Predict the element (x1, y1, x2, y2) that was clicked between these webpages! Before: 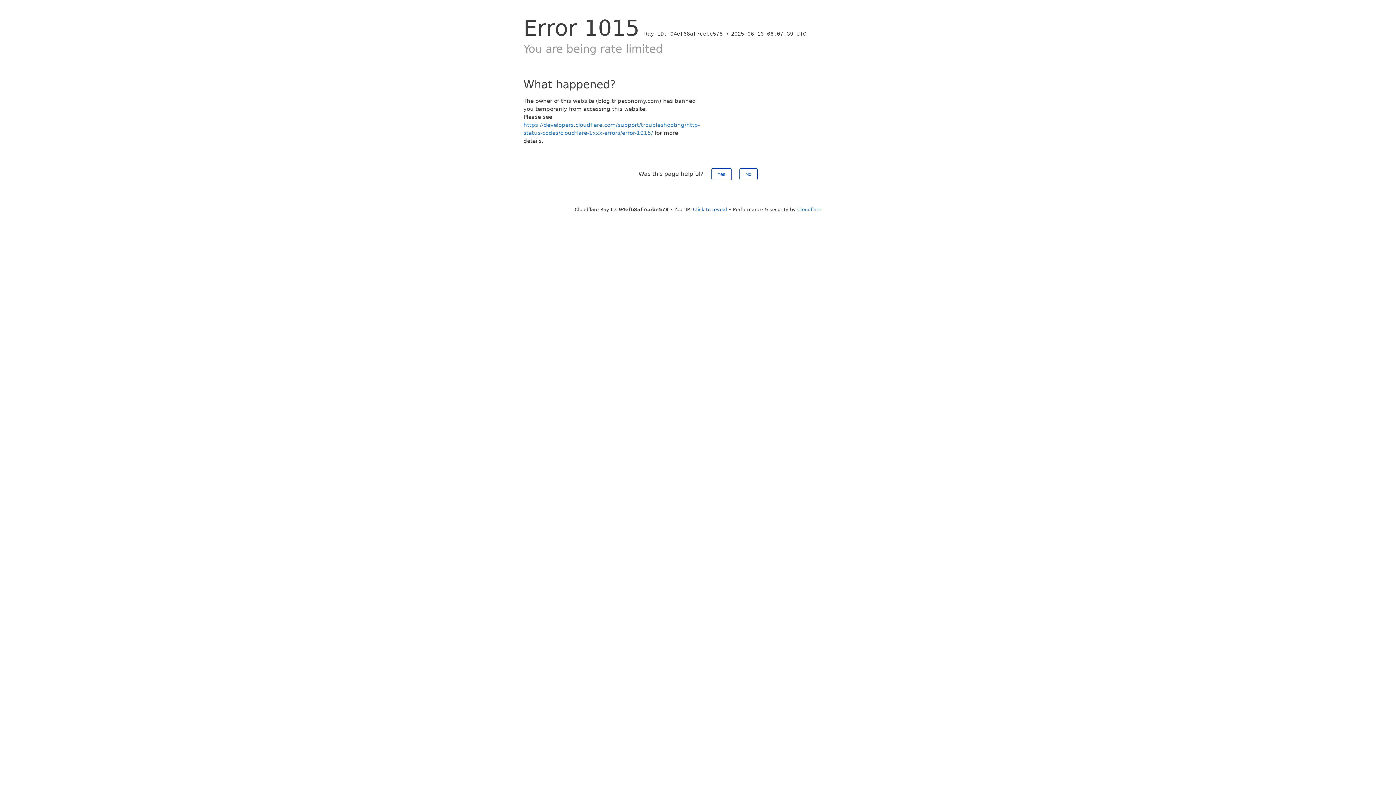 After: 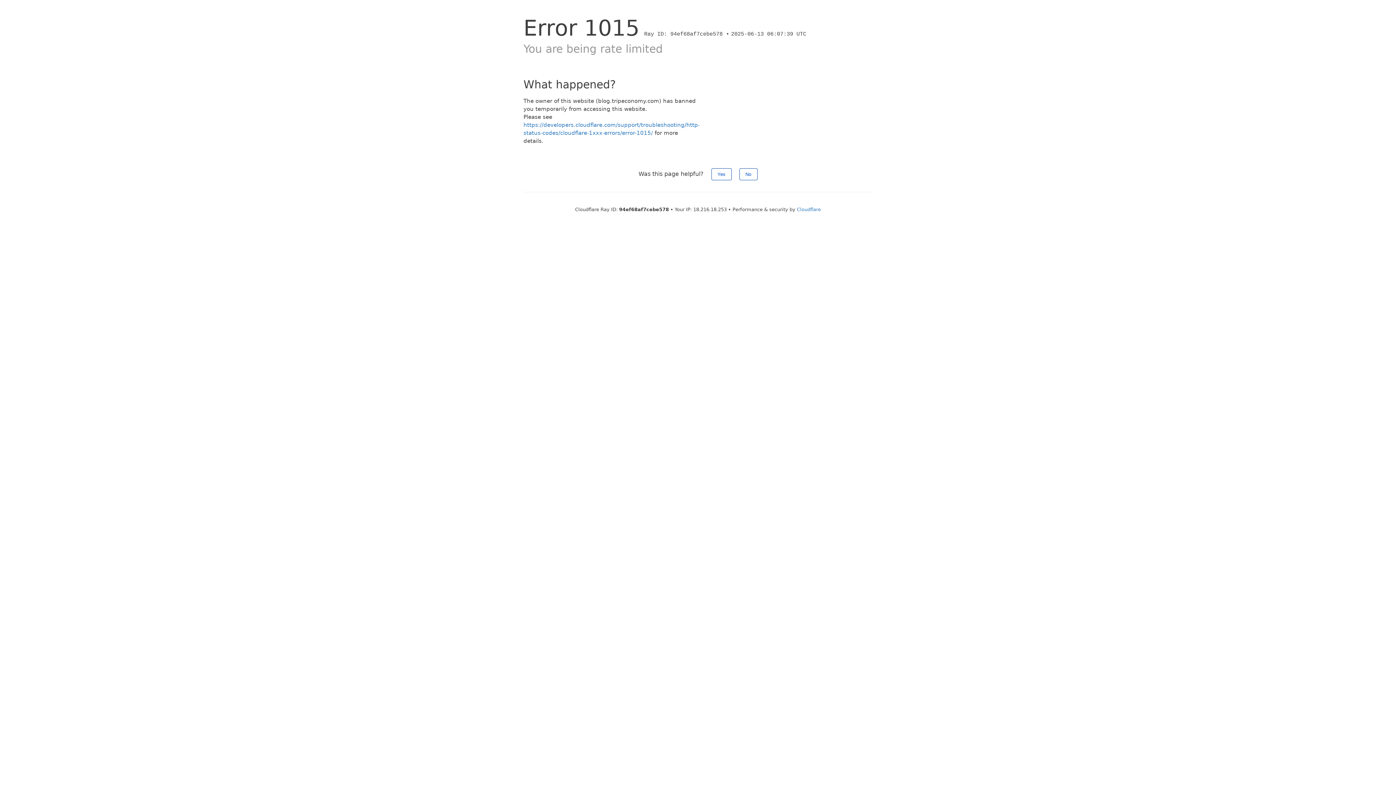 Action: bbox: (693, 206, 727, 212) label: Click to reveal